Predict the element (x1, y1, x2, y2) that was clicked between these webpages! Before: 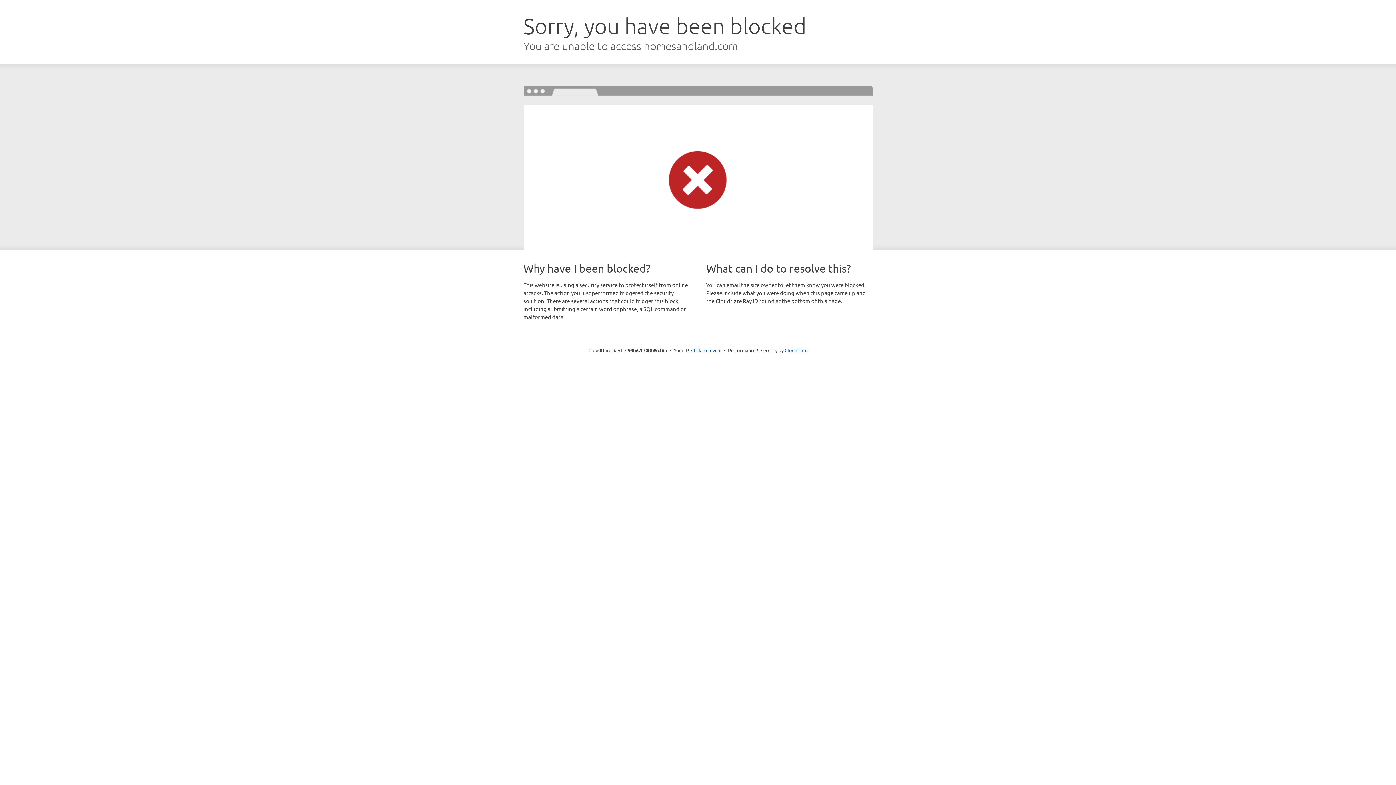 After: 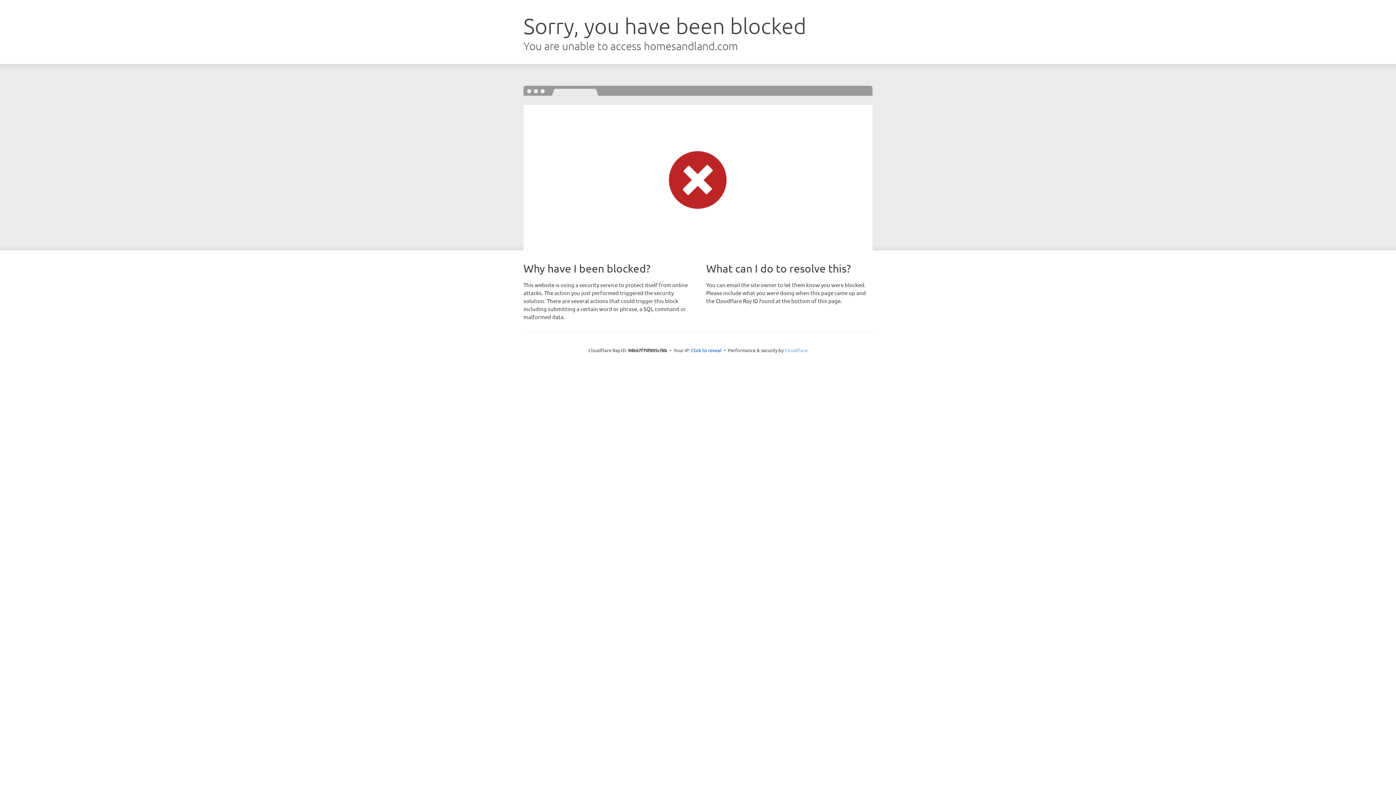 Action: bbox: (784, 347, 807, 353) label: Cloudflare